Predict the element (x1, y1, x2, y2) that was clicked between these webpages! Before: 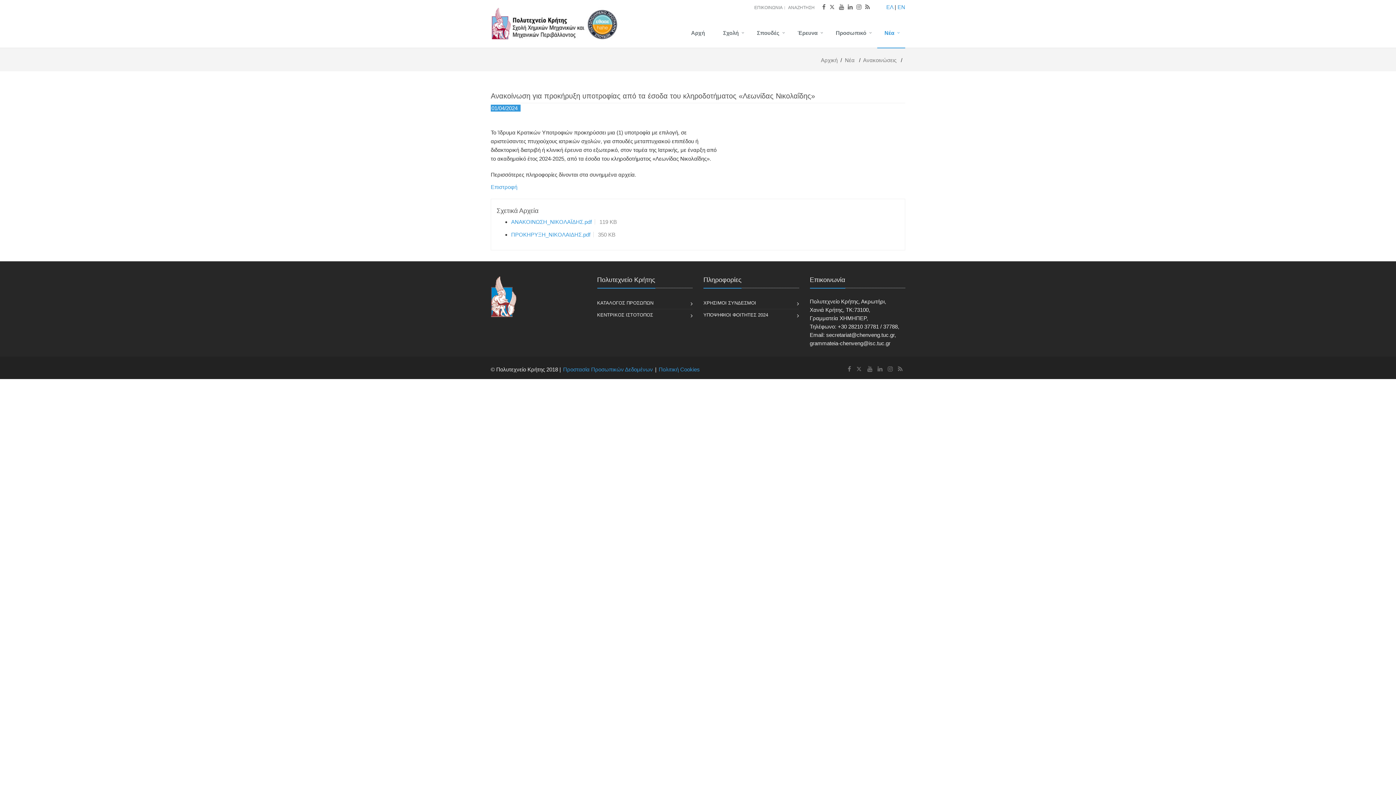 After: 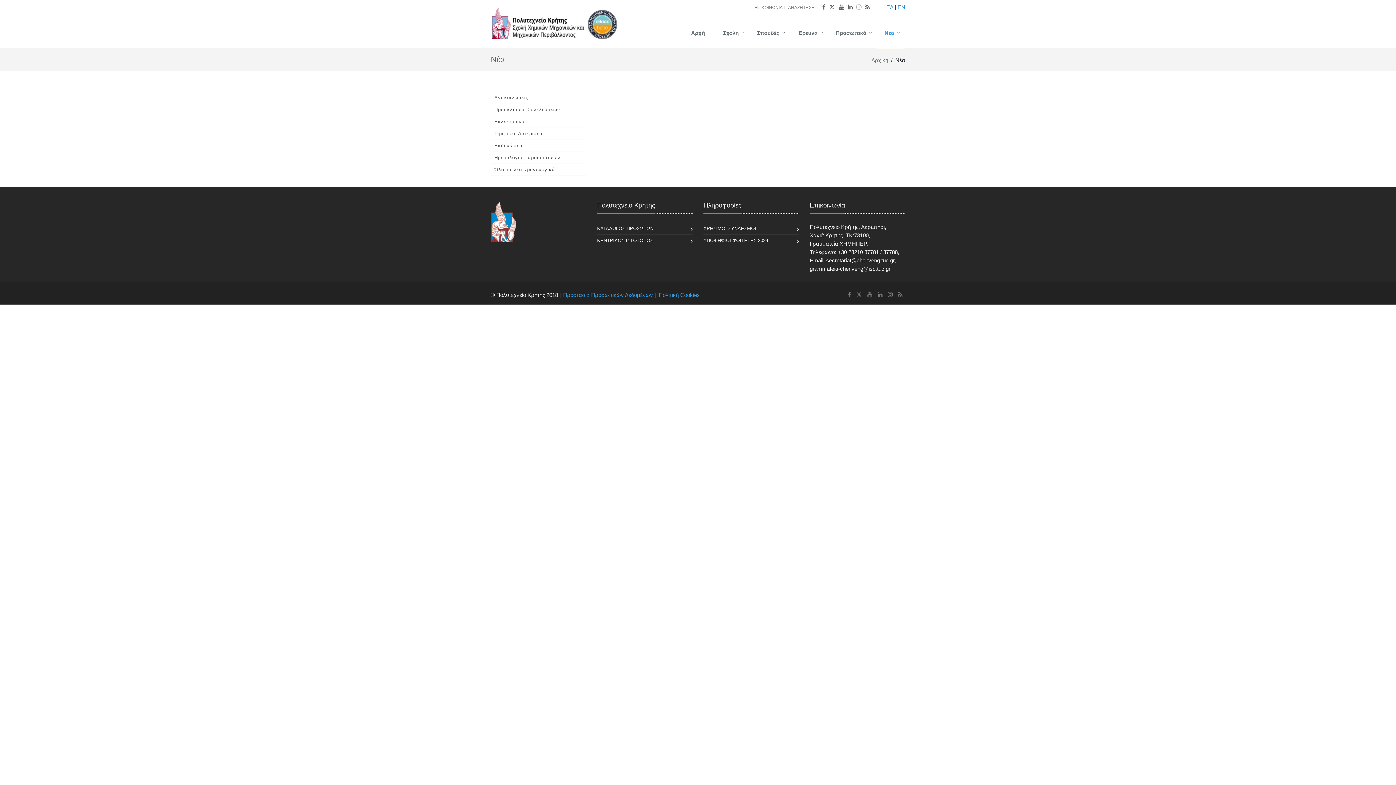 Action: label: Νέα bbox: (845, 57, 854, 63)